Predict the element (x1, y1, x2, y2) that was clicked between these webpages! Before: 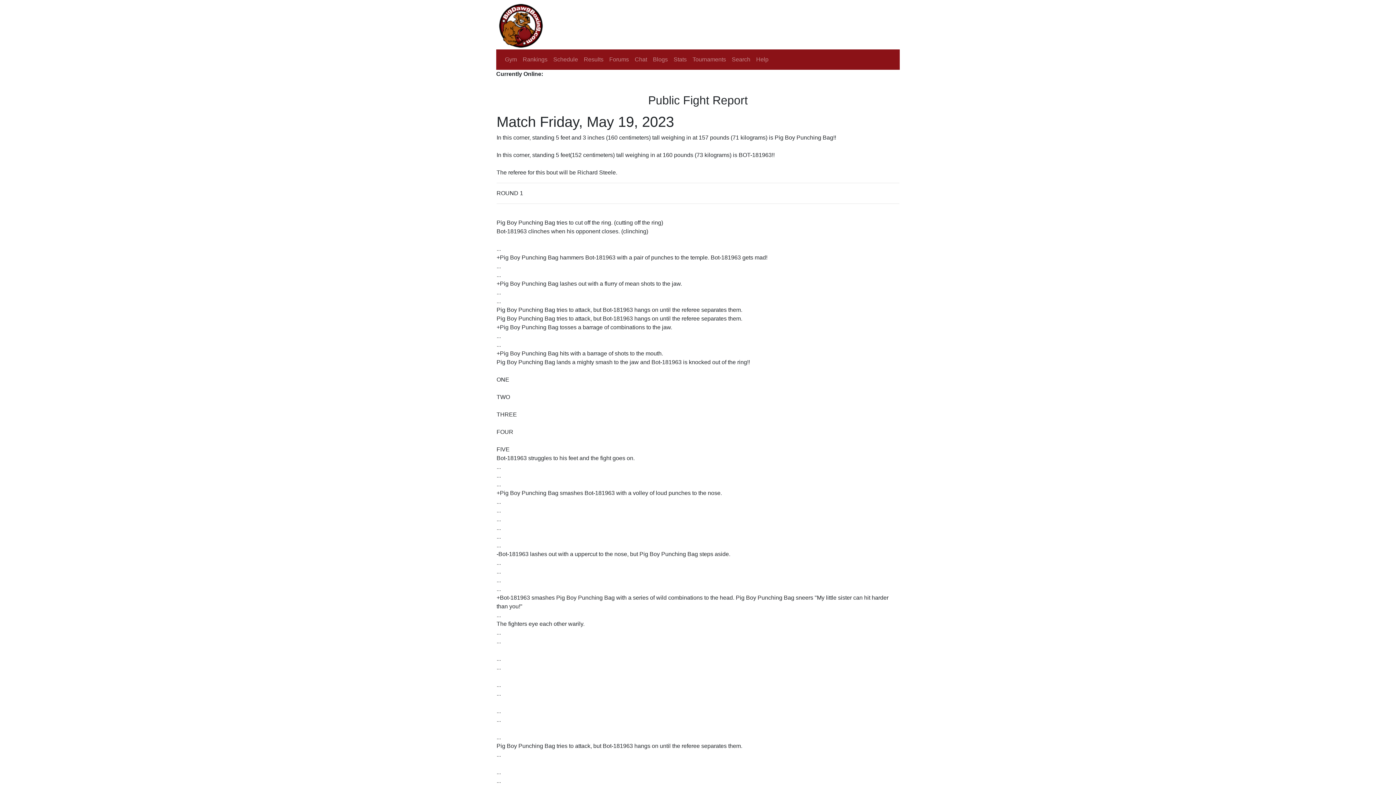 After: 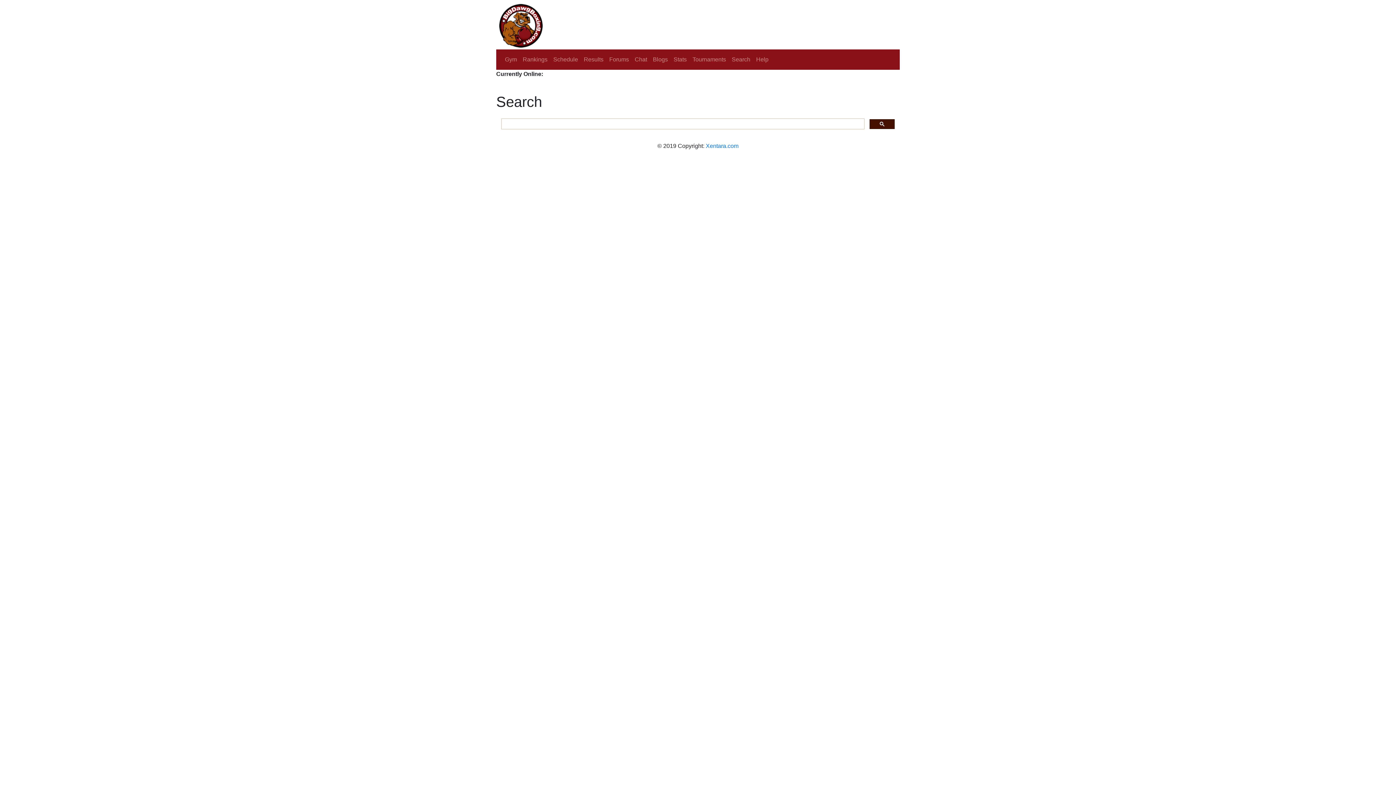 Action: label: Search bbox: (729, 52, 753, 66)